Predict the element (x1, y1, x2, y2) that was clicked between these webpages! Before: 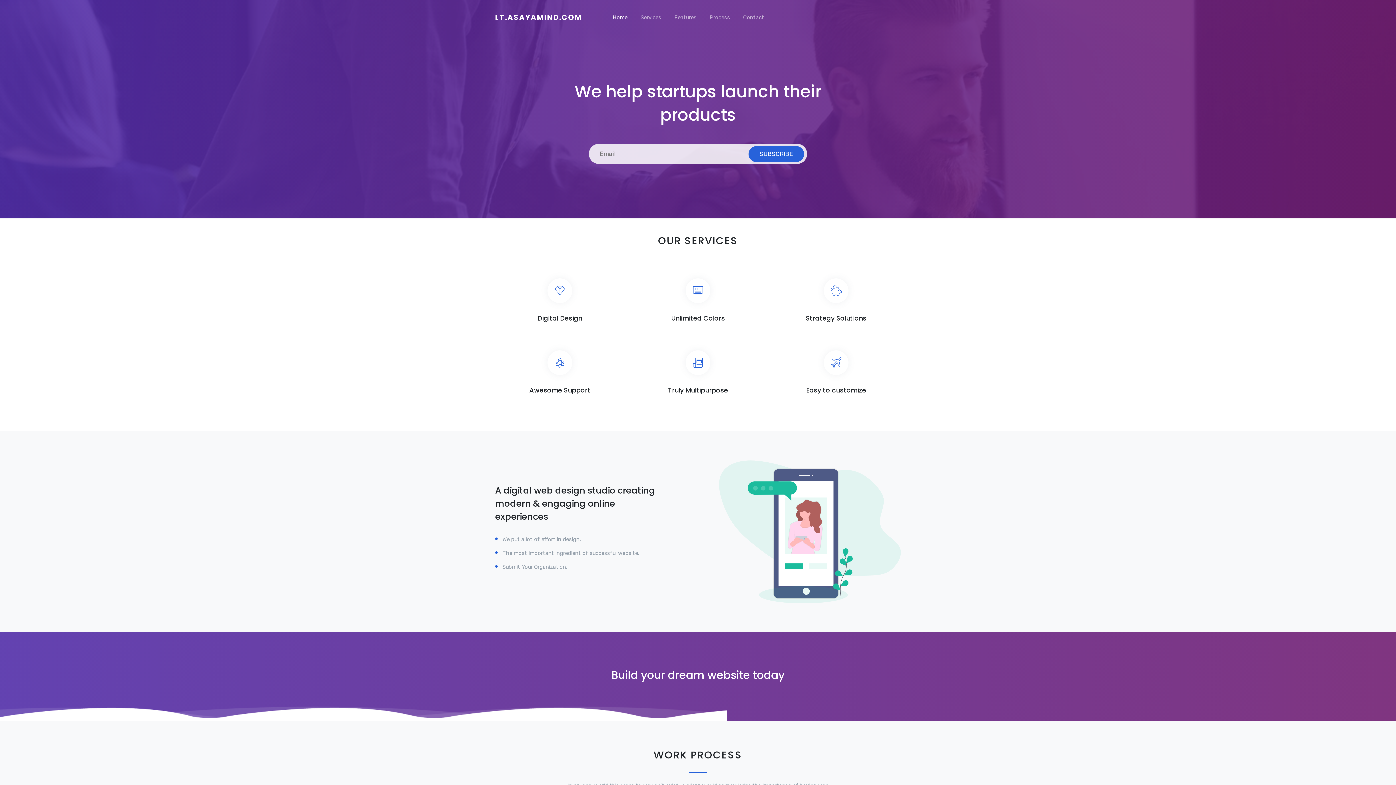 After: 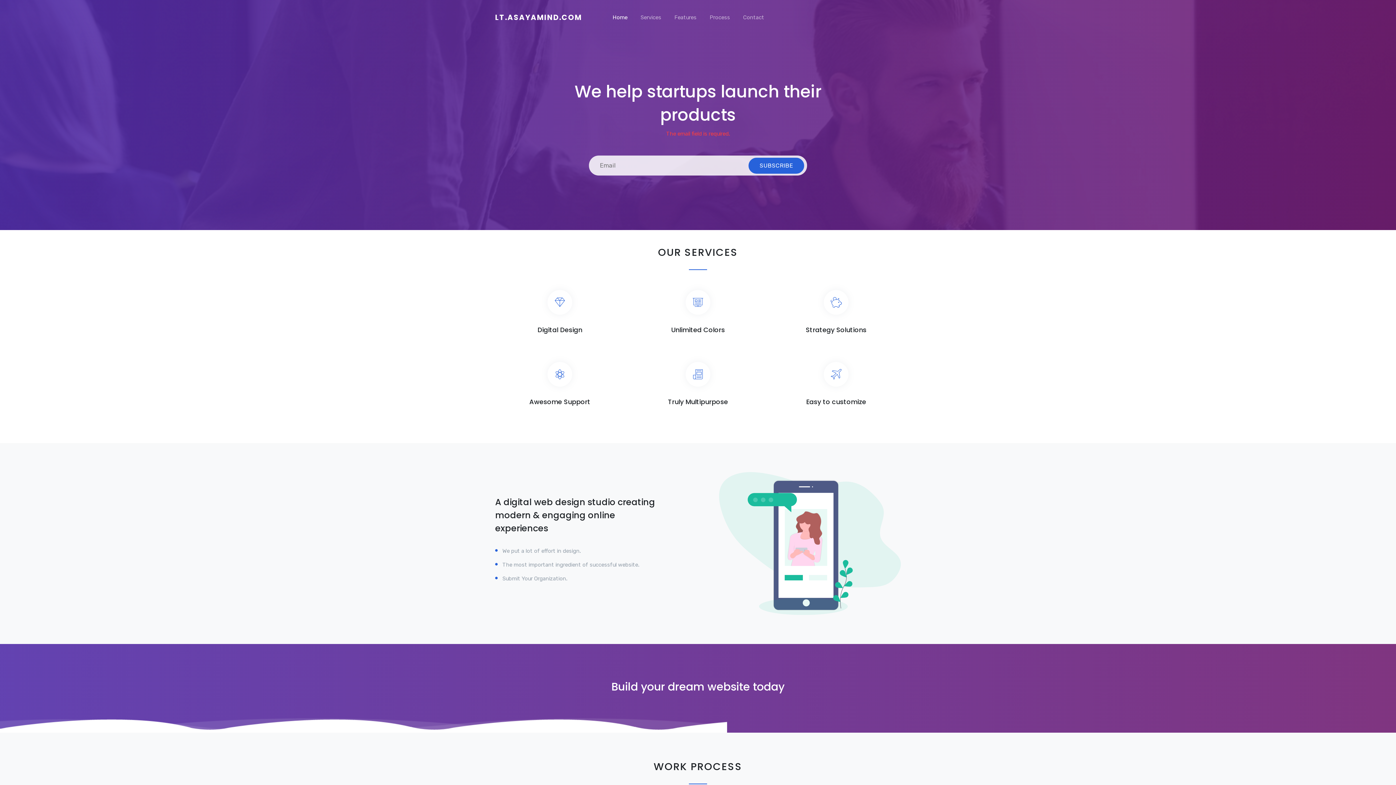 Action: bbox: (748, 146, 804, 162) label: SUBSCRIBE